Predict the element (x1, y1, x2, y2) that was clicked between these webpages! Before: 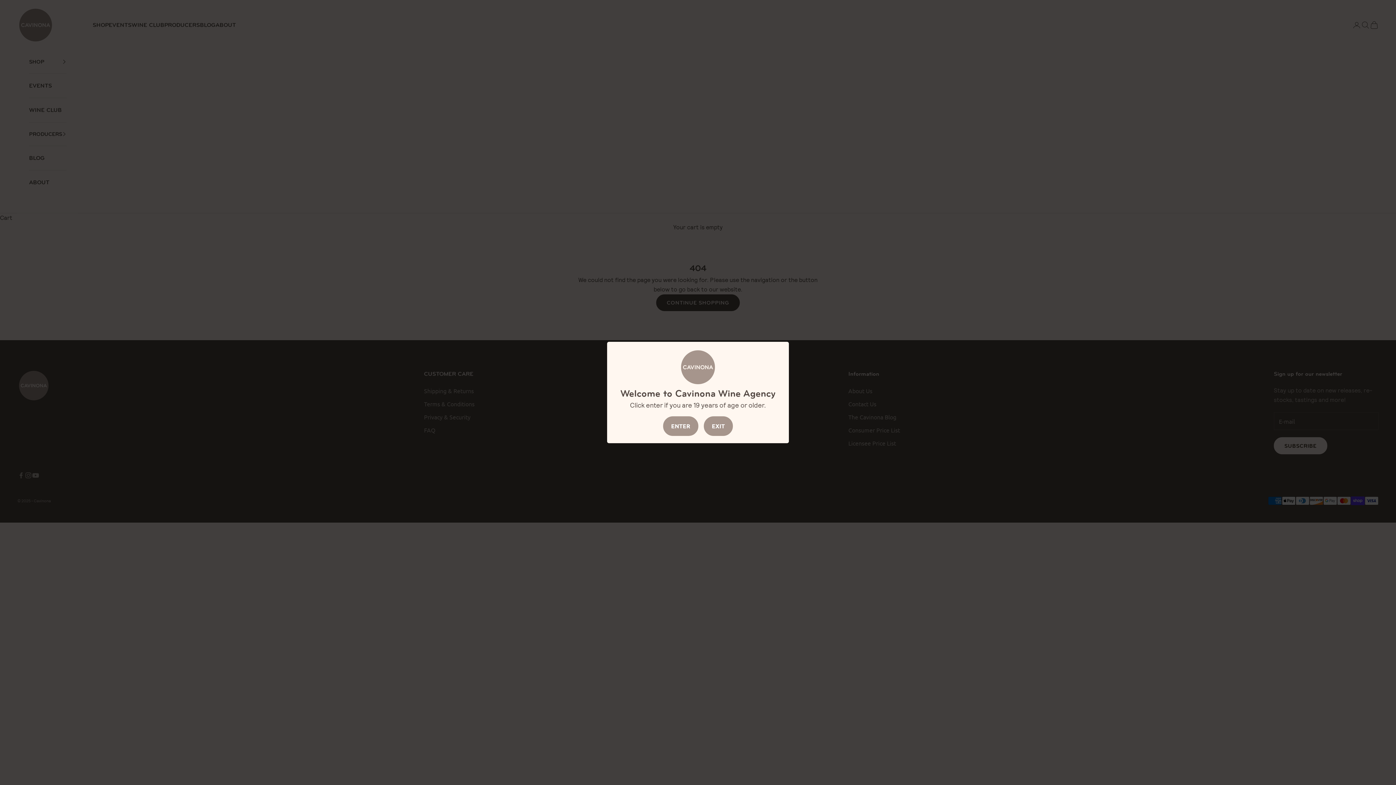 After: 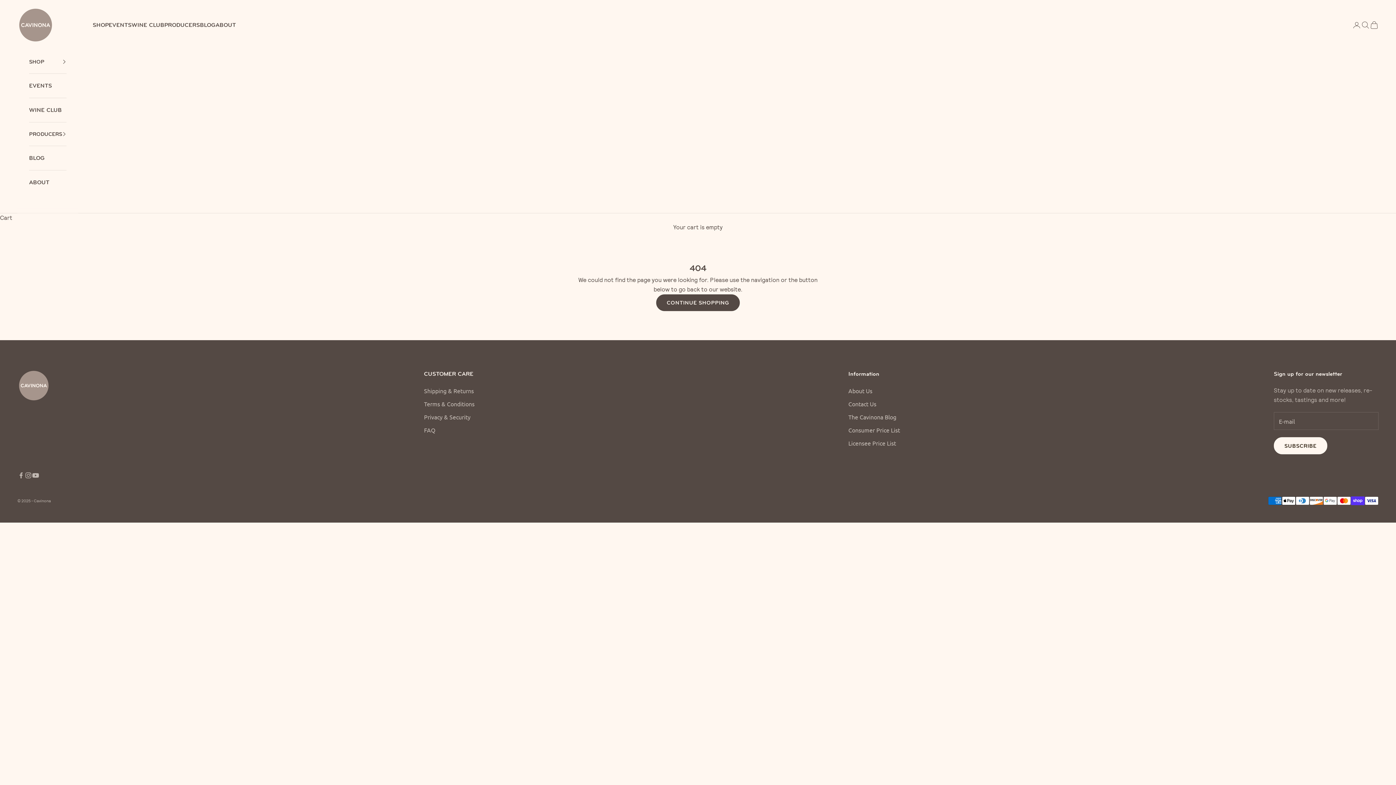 Action: bbox: (663, 416, 698, 436) label: ENTER